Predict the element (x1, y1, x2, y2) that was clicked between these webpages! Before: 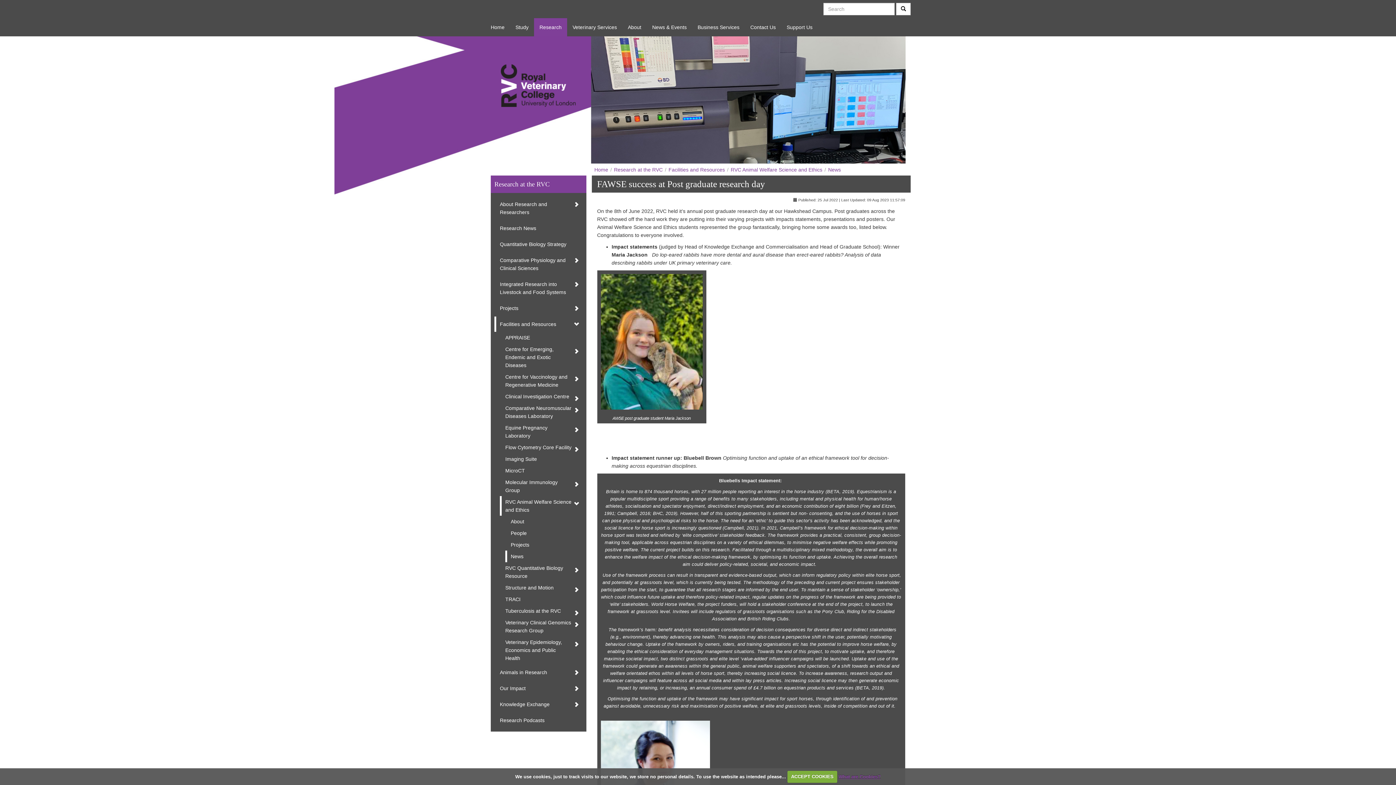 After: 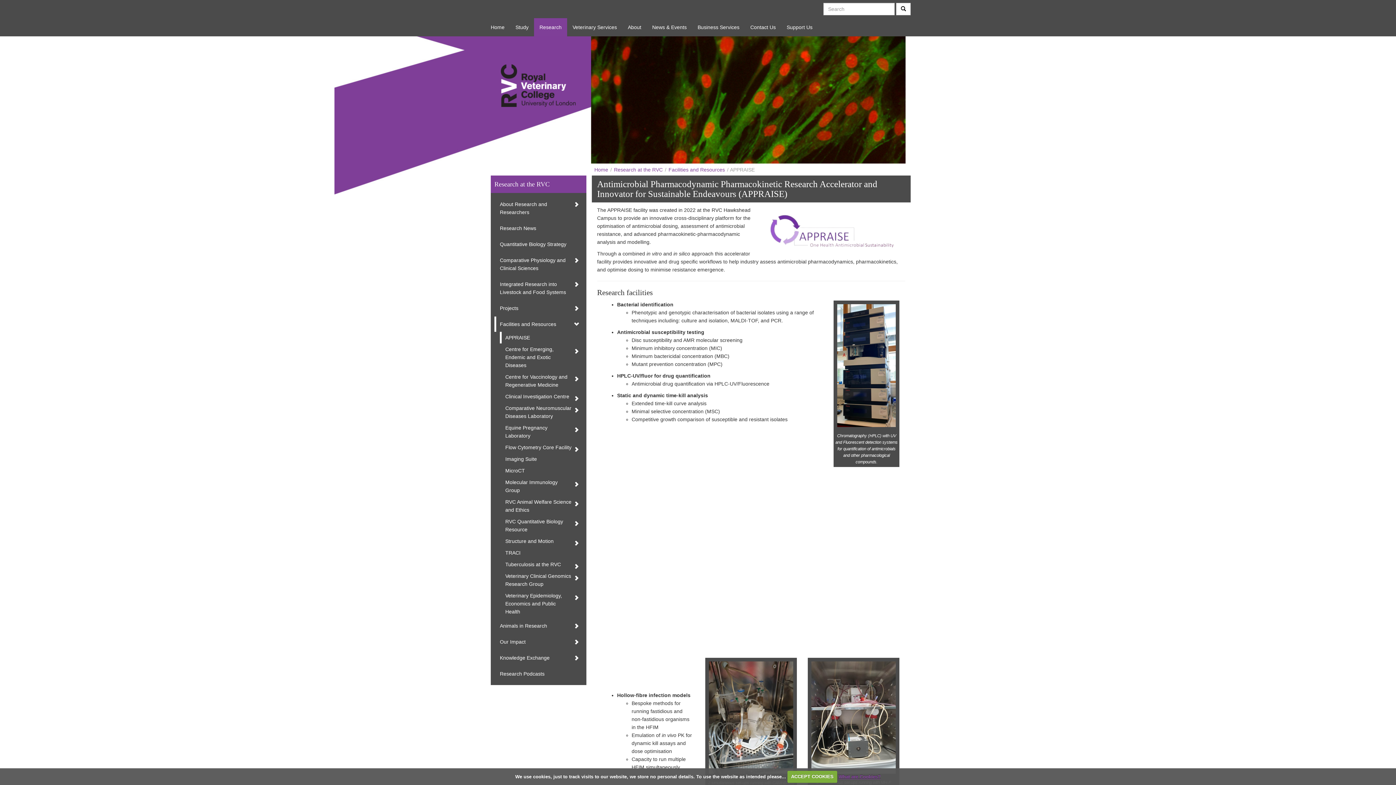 Action: label: APPRAISE bbox: (500, 332, 582, 343)